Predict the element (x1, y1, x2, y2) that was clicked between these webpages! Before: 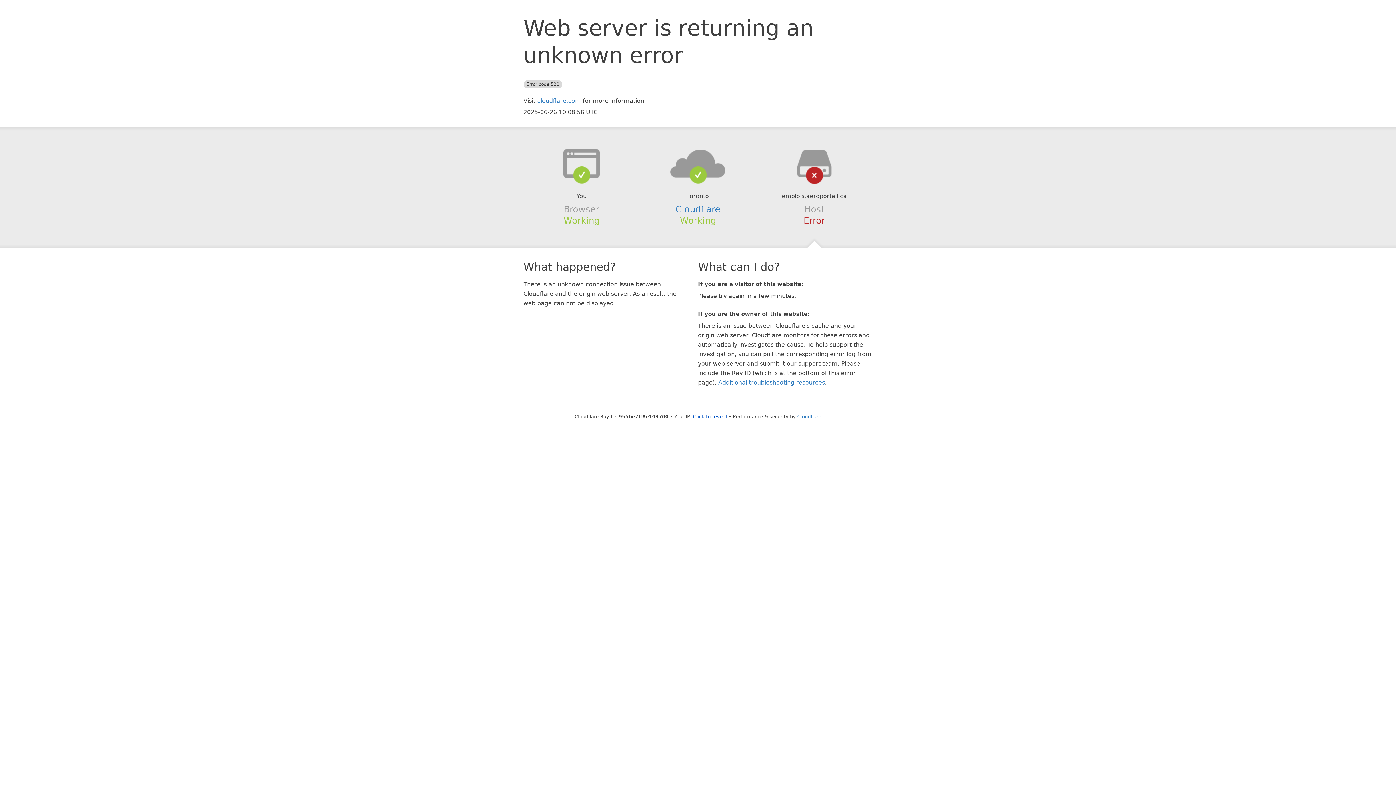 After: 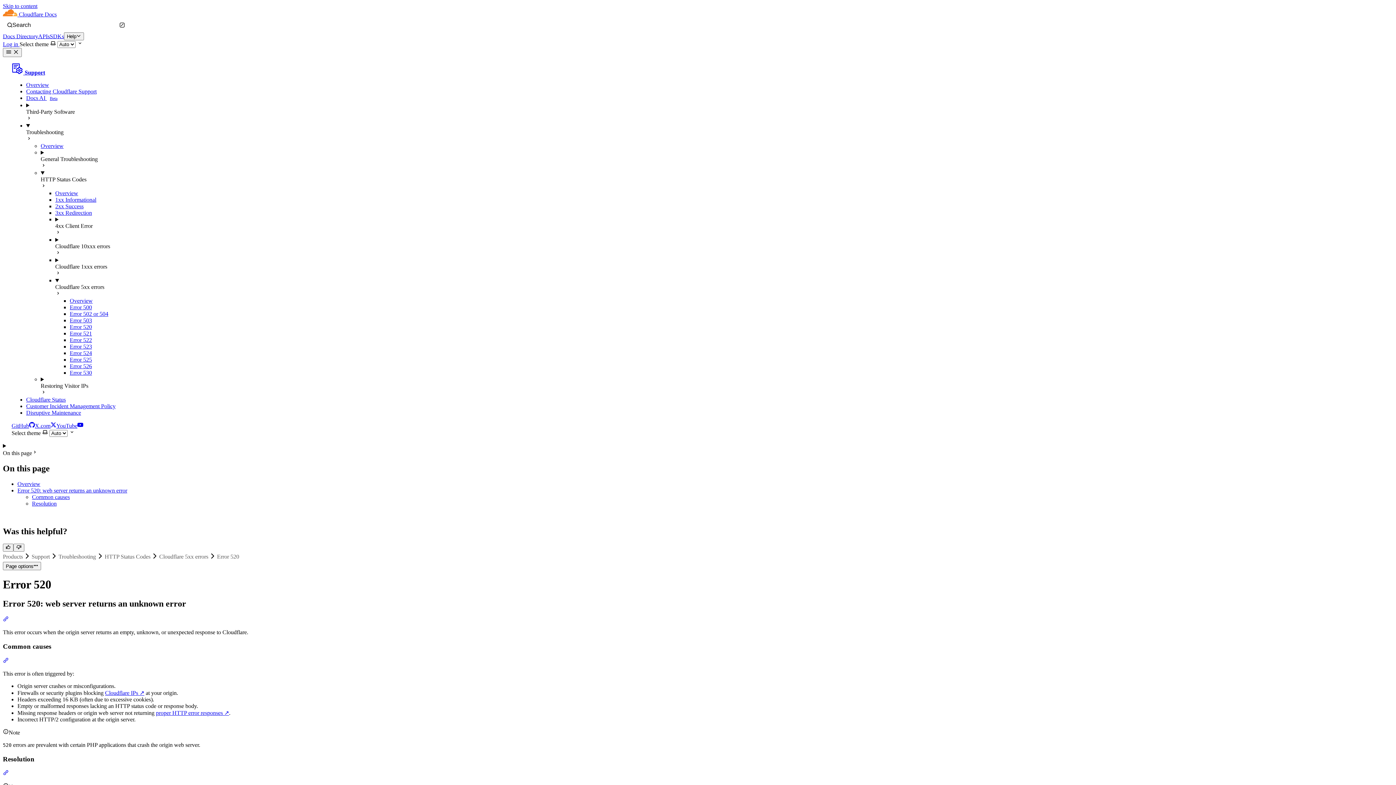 Action: label: Additional troubleshooting resources bbox: (718, 379, 825, 386)